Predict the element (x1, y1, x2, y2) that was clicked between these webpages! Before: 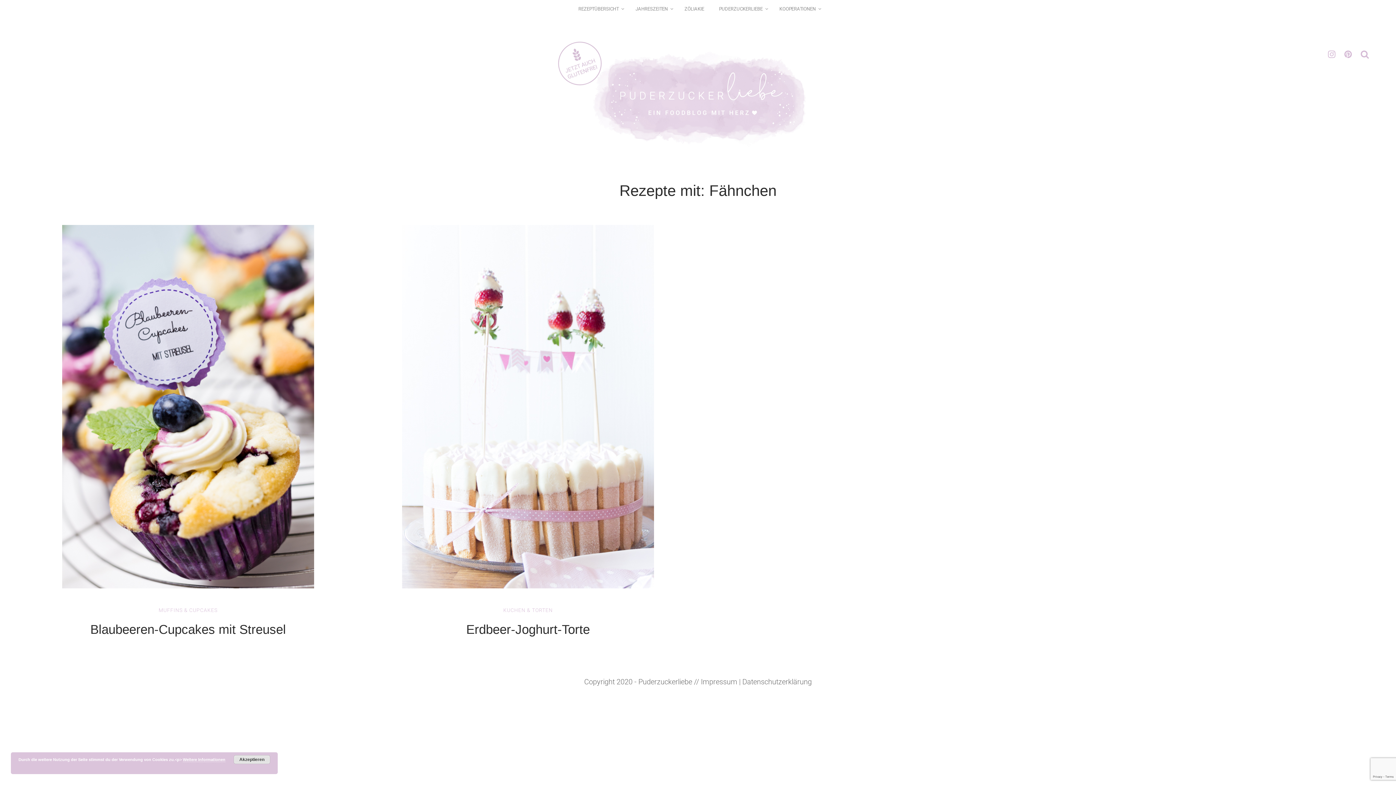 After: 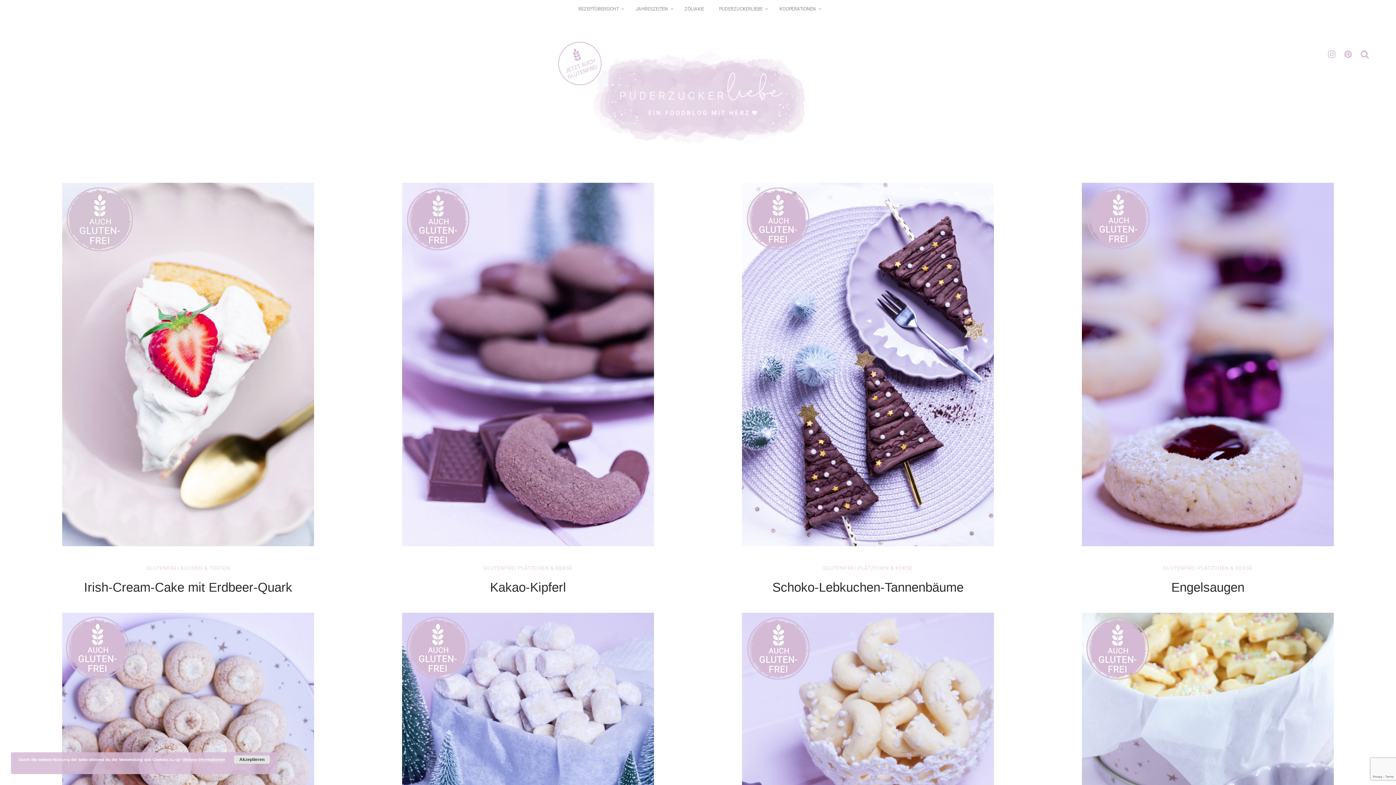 Action: bbox: (555, 39, 840, 161)